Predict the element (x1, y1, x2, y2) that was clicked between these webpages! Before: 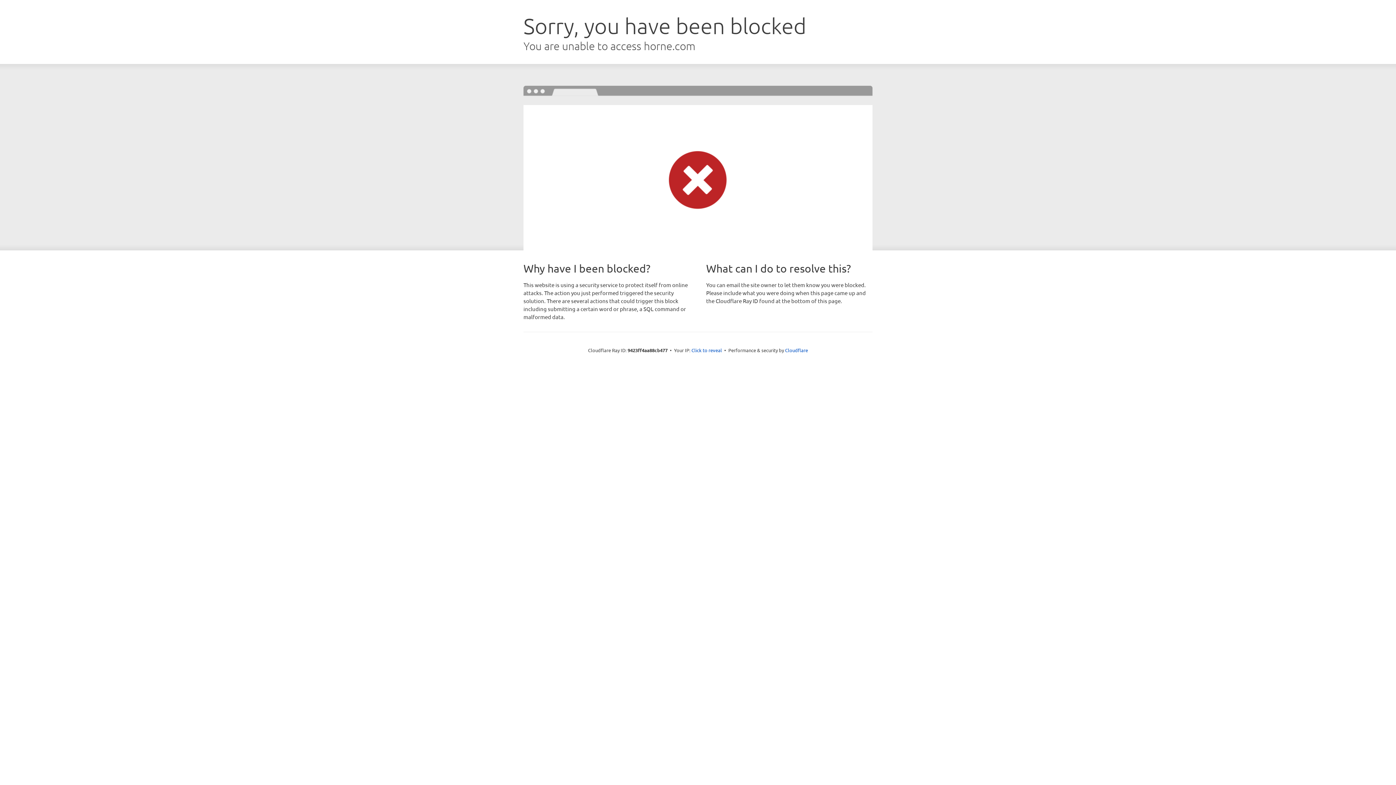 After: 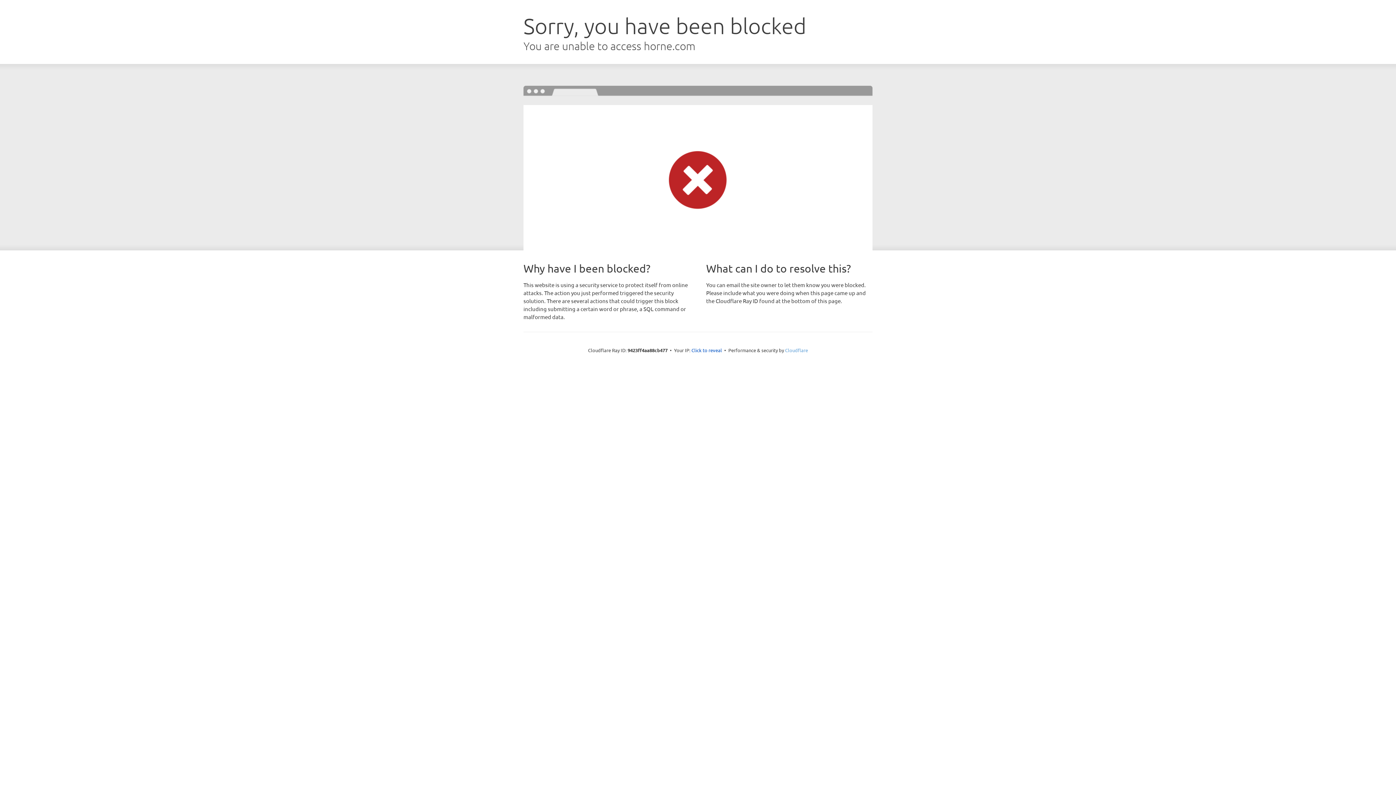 Action: bbox: (785, 347, 808, 353) label: Cloudflare